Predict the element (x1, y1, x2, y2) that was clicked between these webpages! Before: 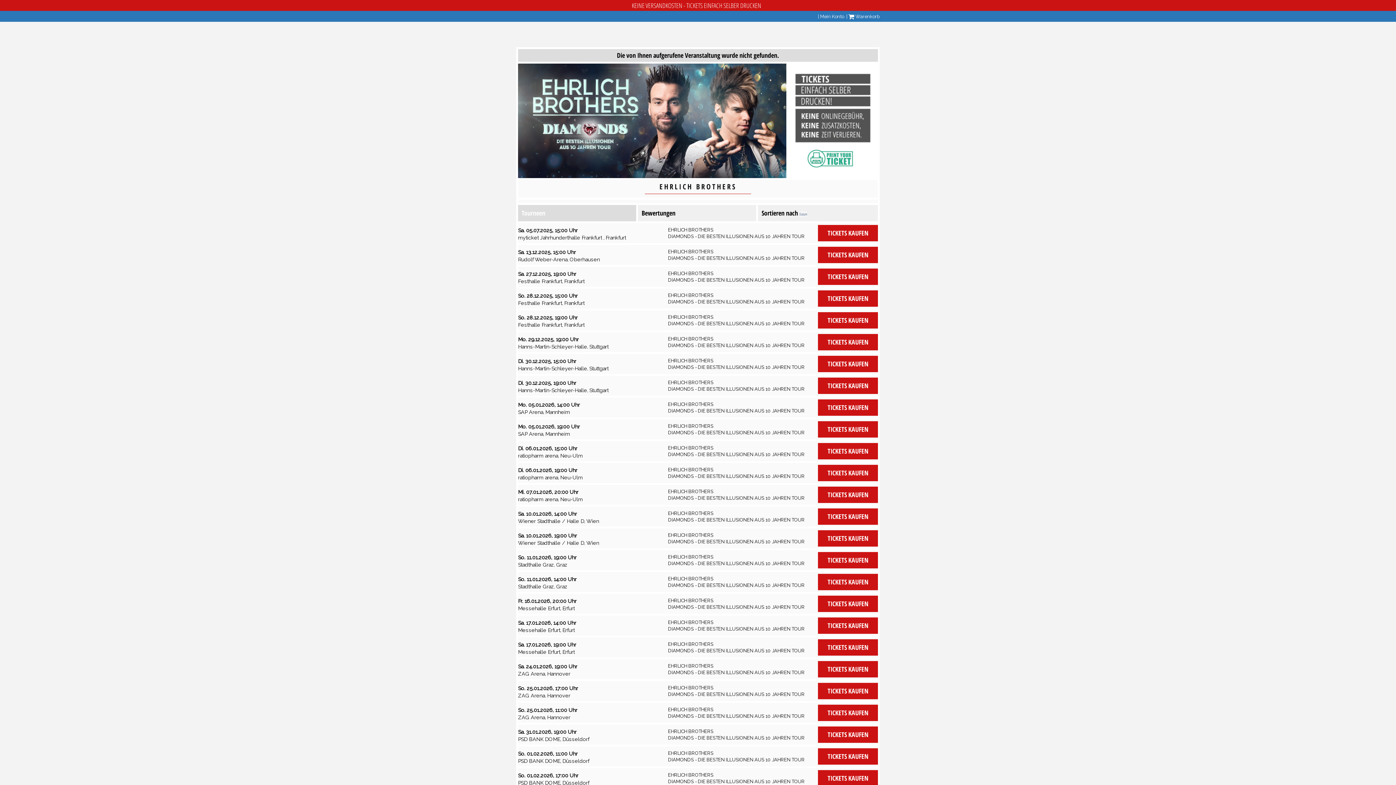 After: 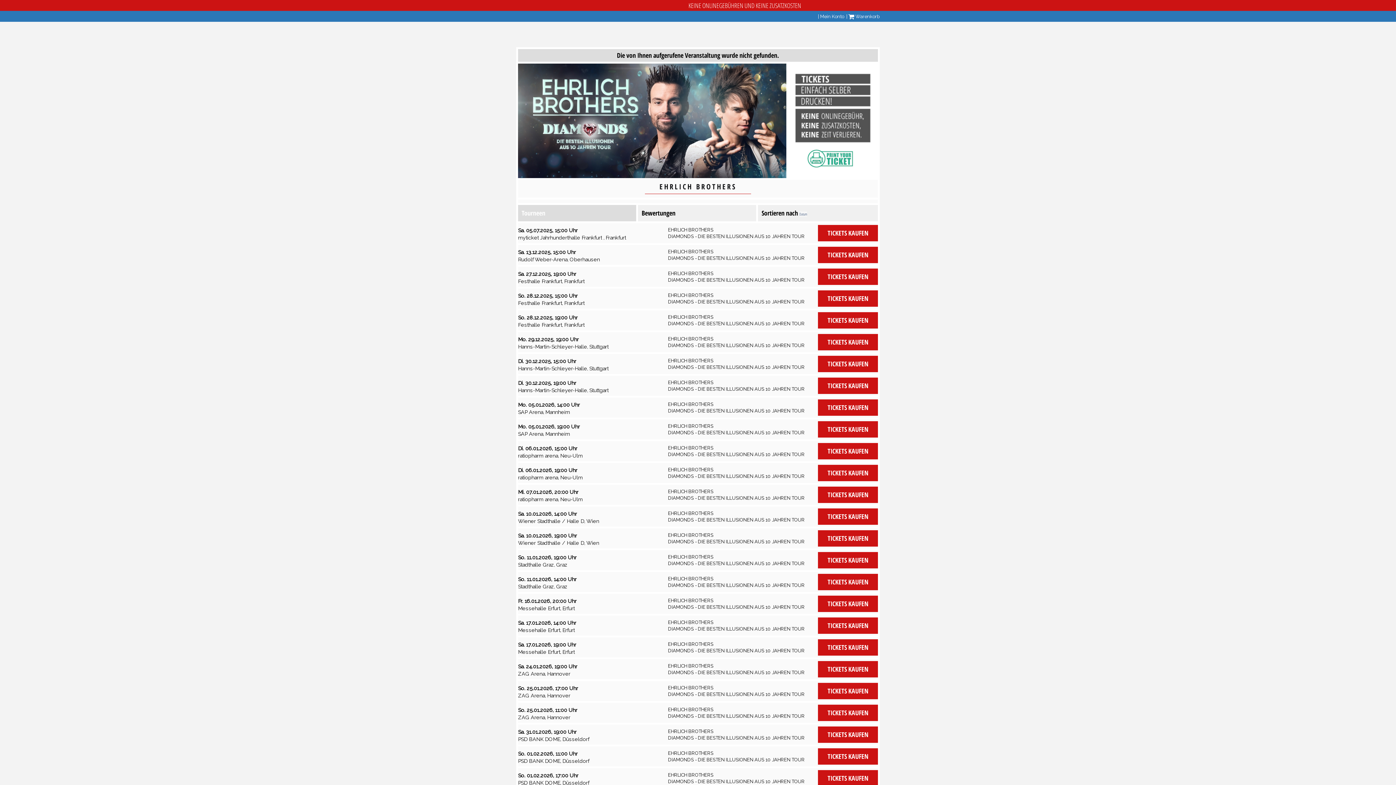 Action: label: Tourneen bbox: (518, 205, 636, 221)